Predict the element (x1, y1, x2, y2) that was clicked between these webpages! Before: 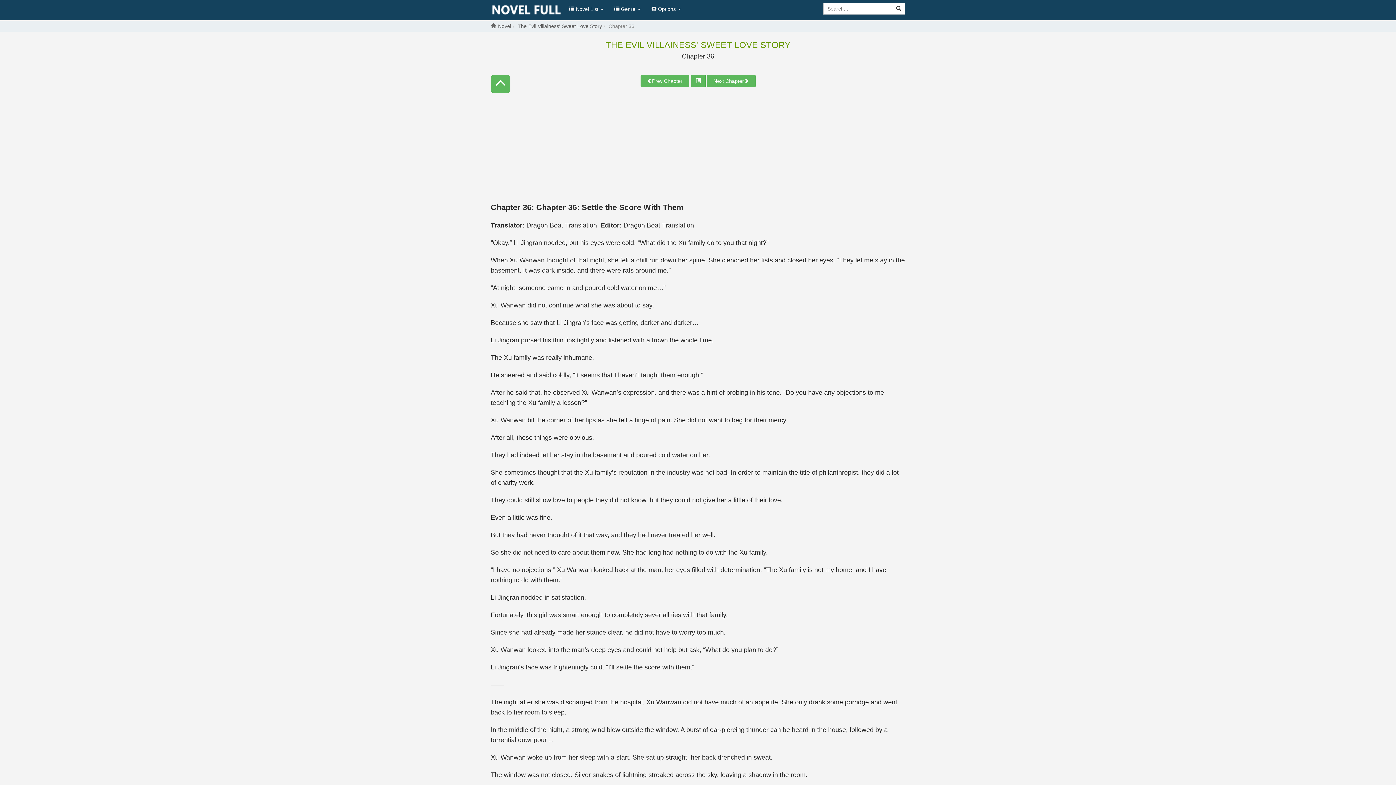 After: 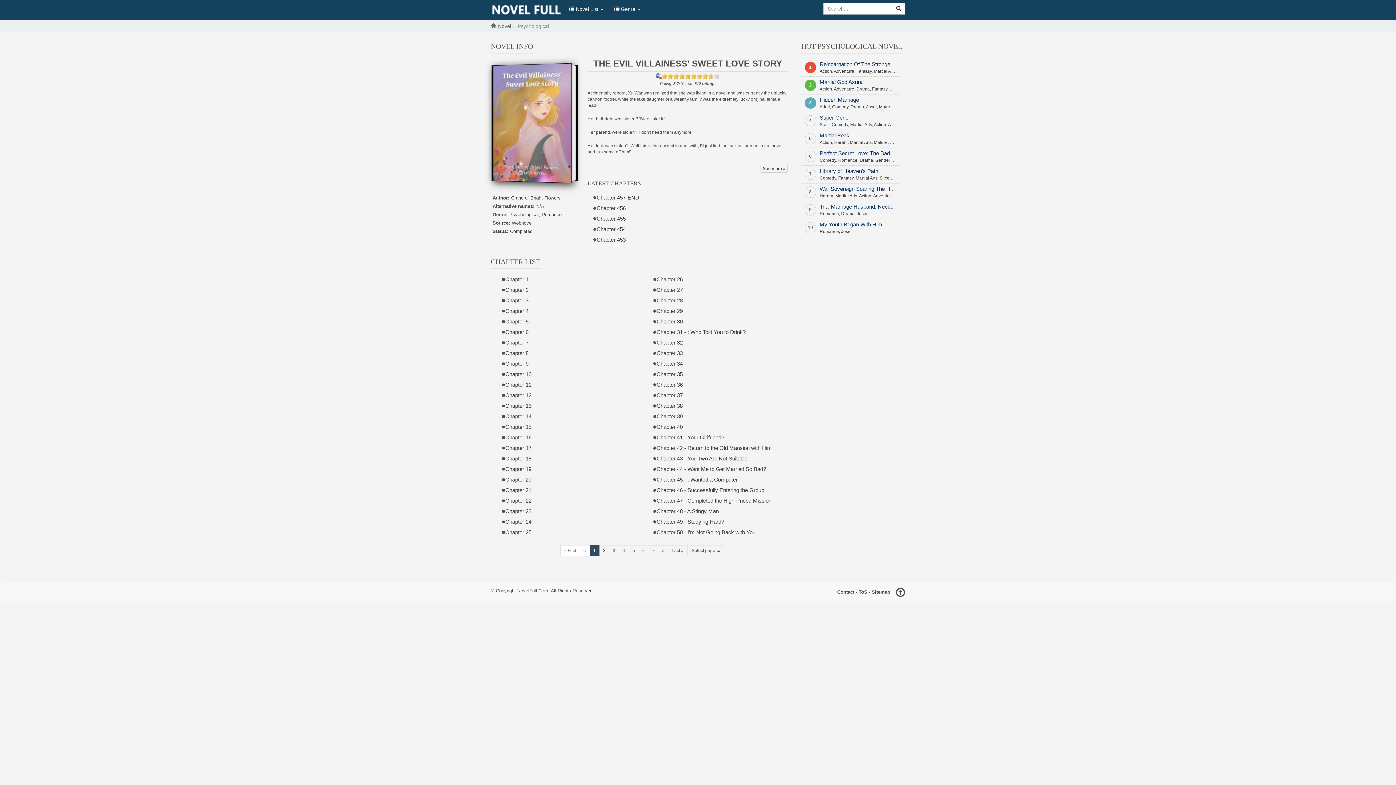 Action: label: The Evil Villainess' Sweet Love Story bbox: (517, 23, 602, 29)